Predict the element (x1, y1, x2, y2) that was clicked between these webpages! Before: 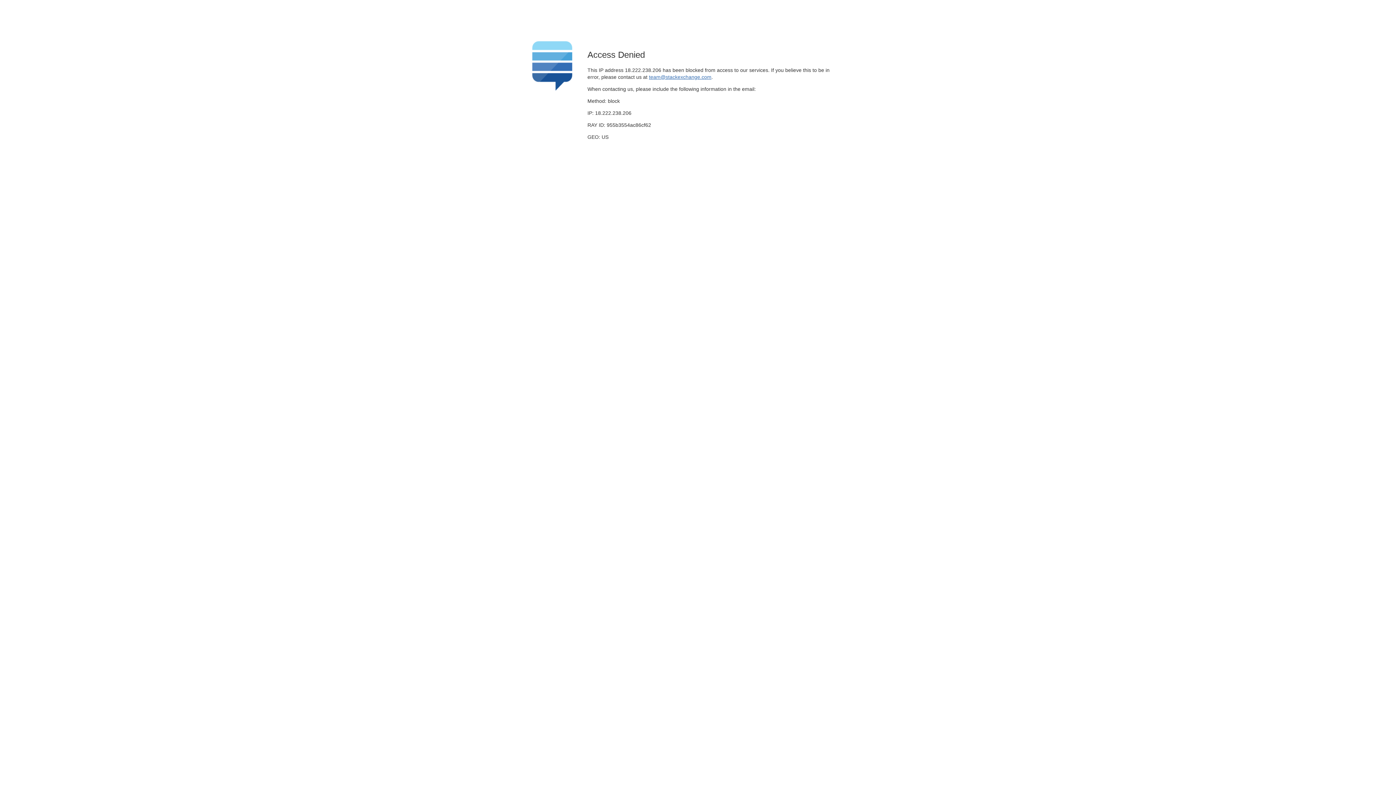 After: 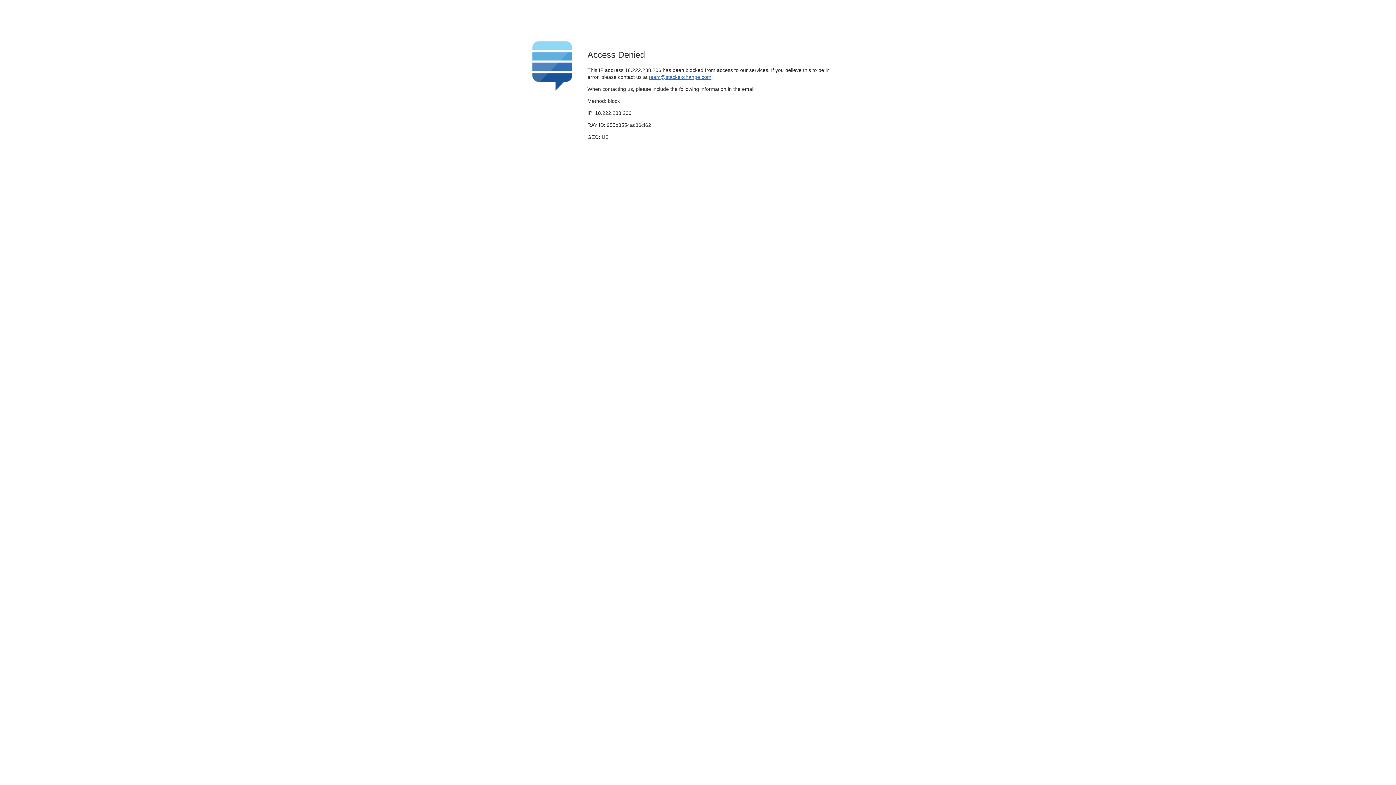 Action: bbox: (649, 74, 711, 79) label: team@stackexchange.com